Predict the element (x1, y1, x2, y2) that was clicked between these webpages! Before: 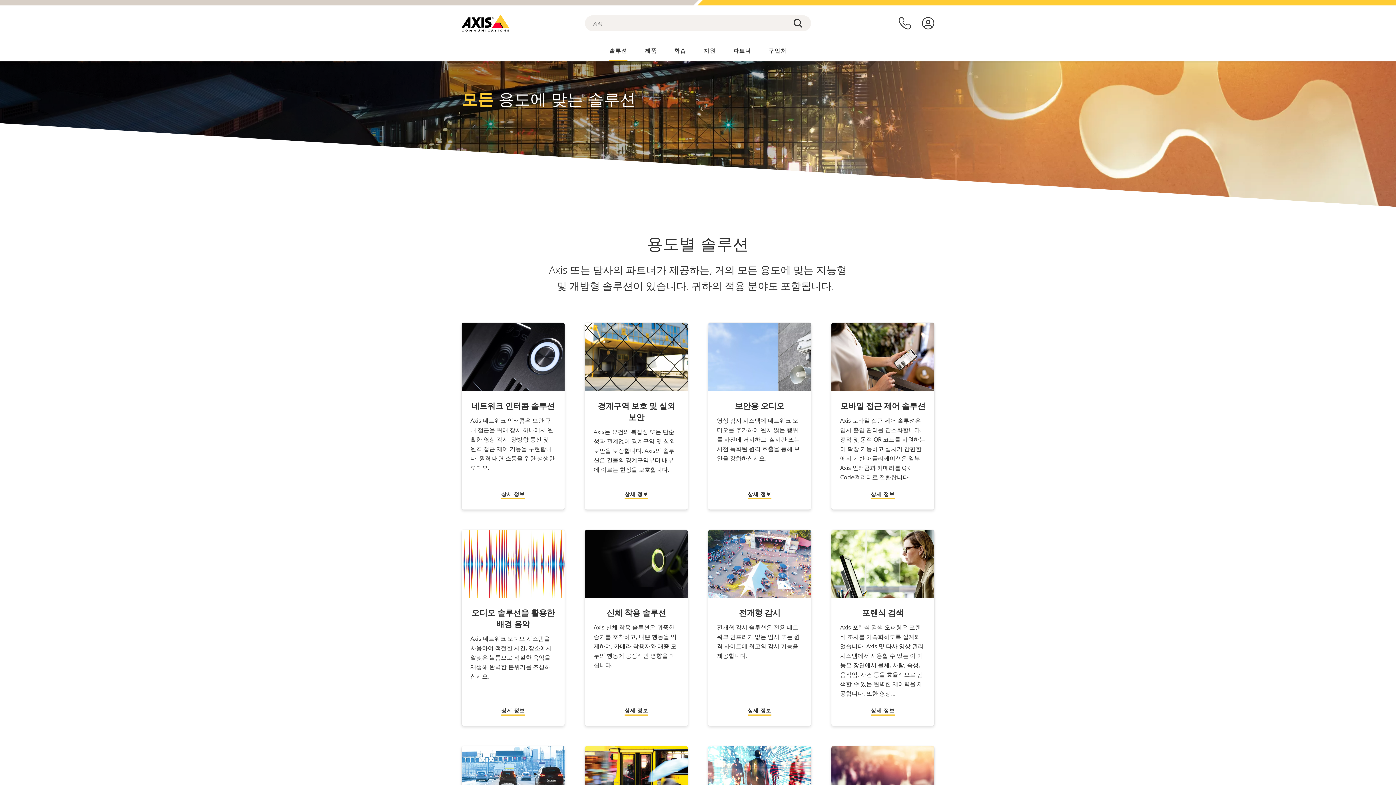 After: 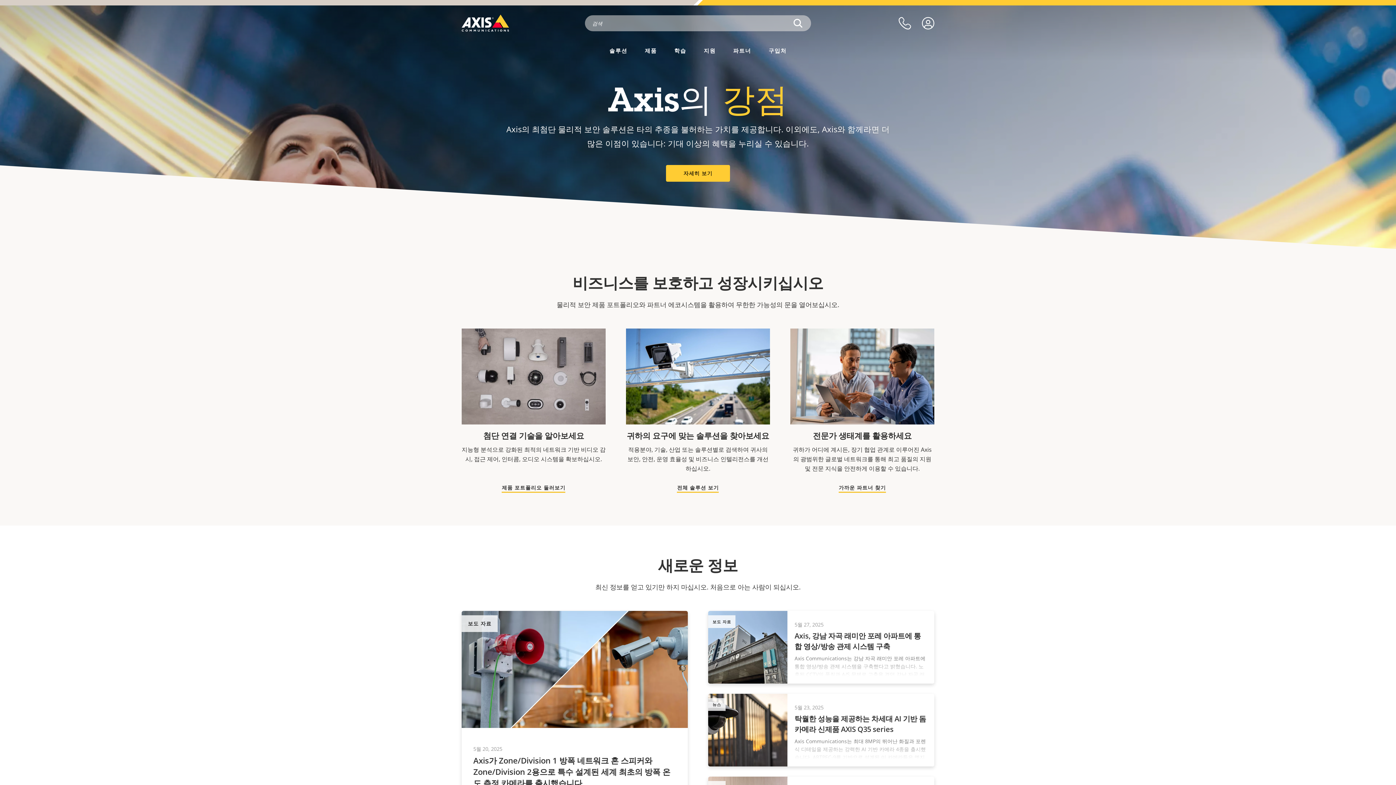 Action: bbox: (461, 14, 509, 31)